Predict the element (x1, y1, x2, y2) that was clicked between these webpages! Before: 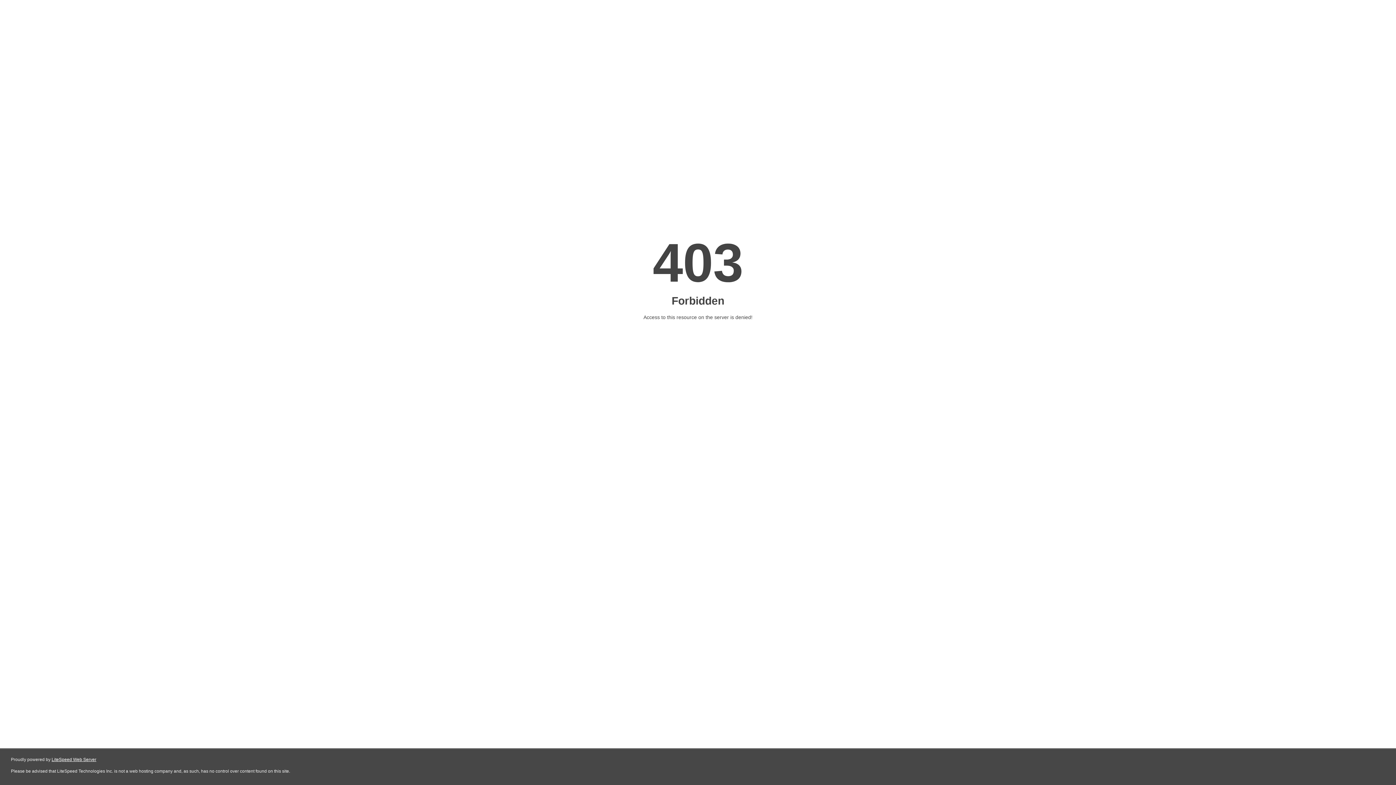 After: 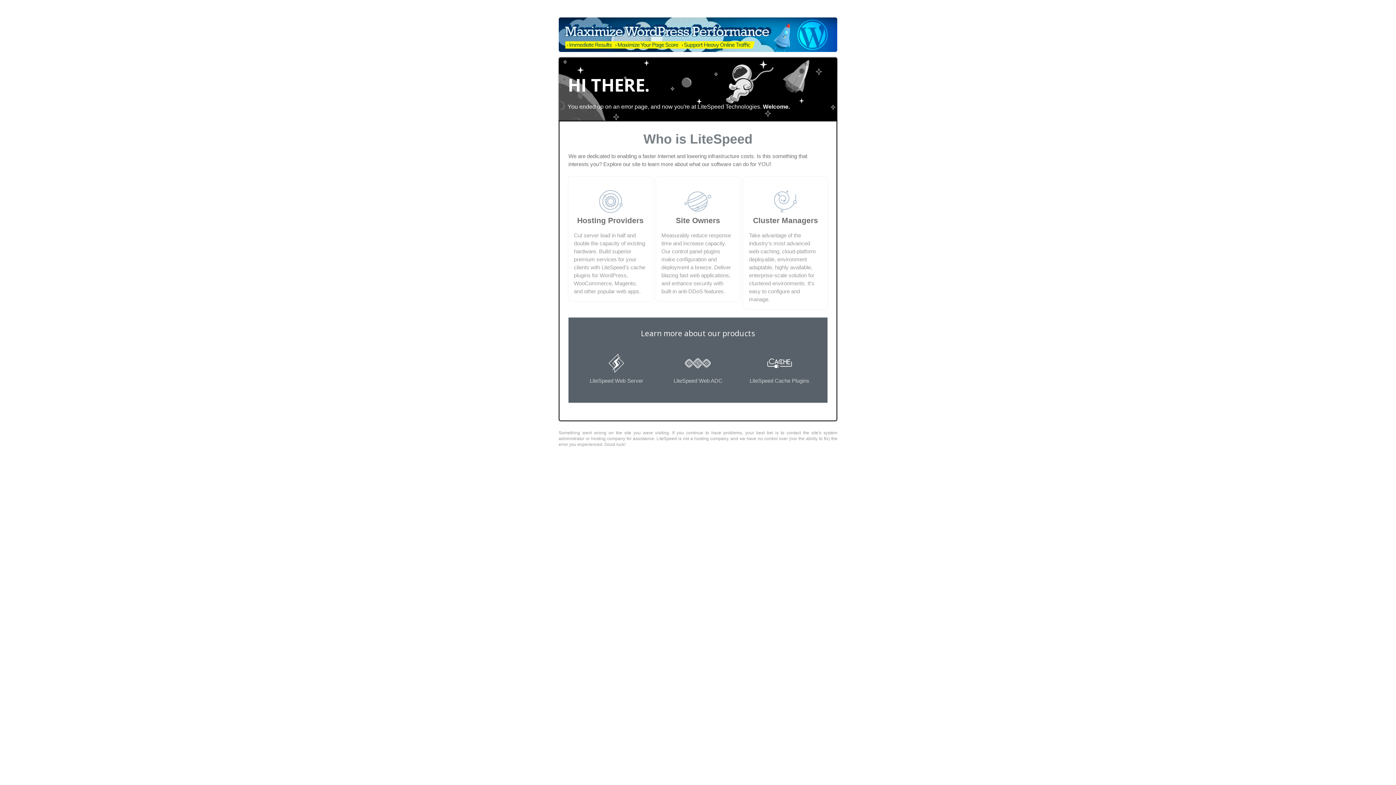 Action: label: LiteSpeed Web Server bbox: (51, 757, 96, 762)